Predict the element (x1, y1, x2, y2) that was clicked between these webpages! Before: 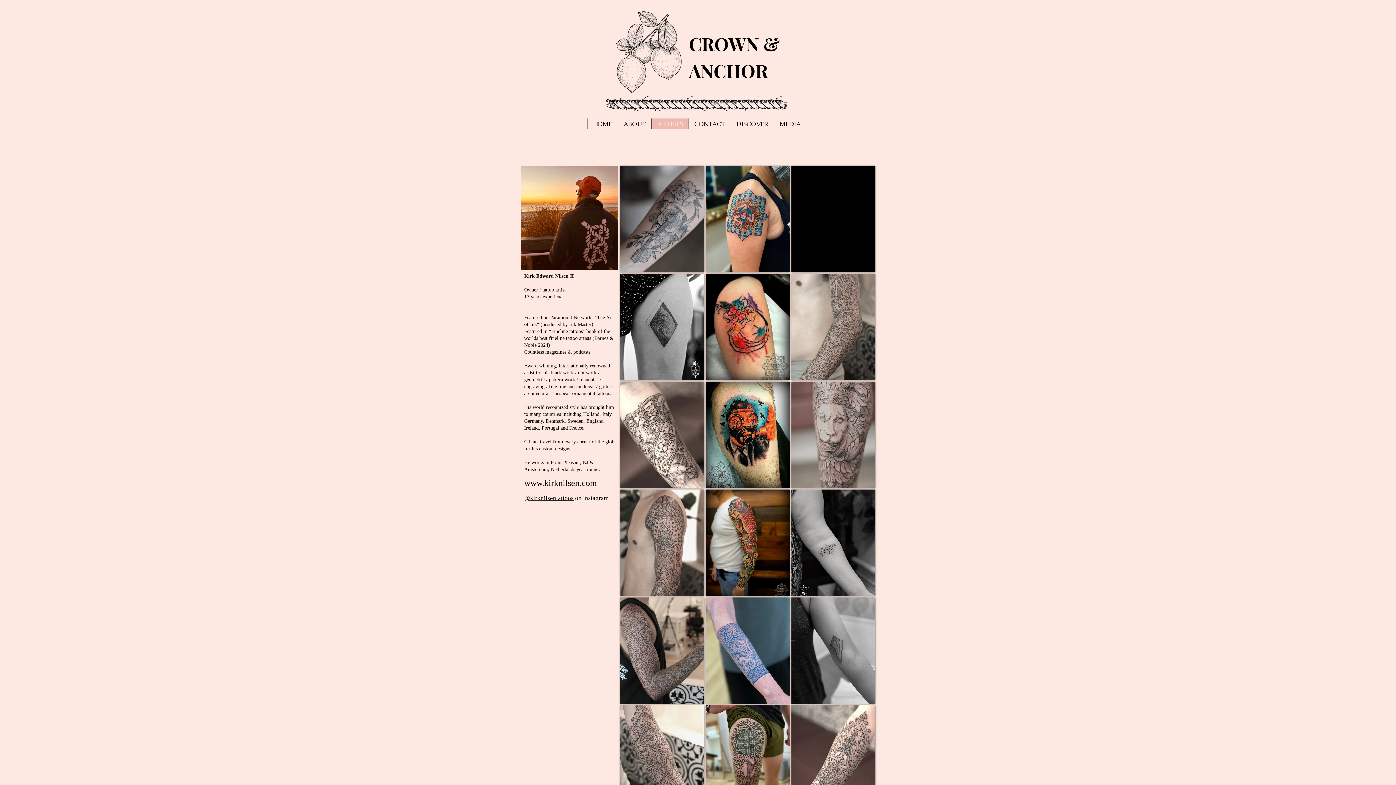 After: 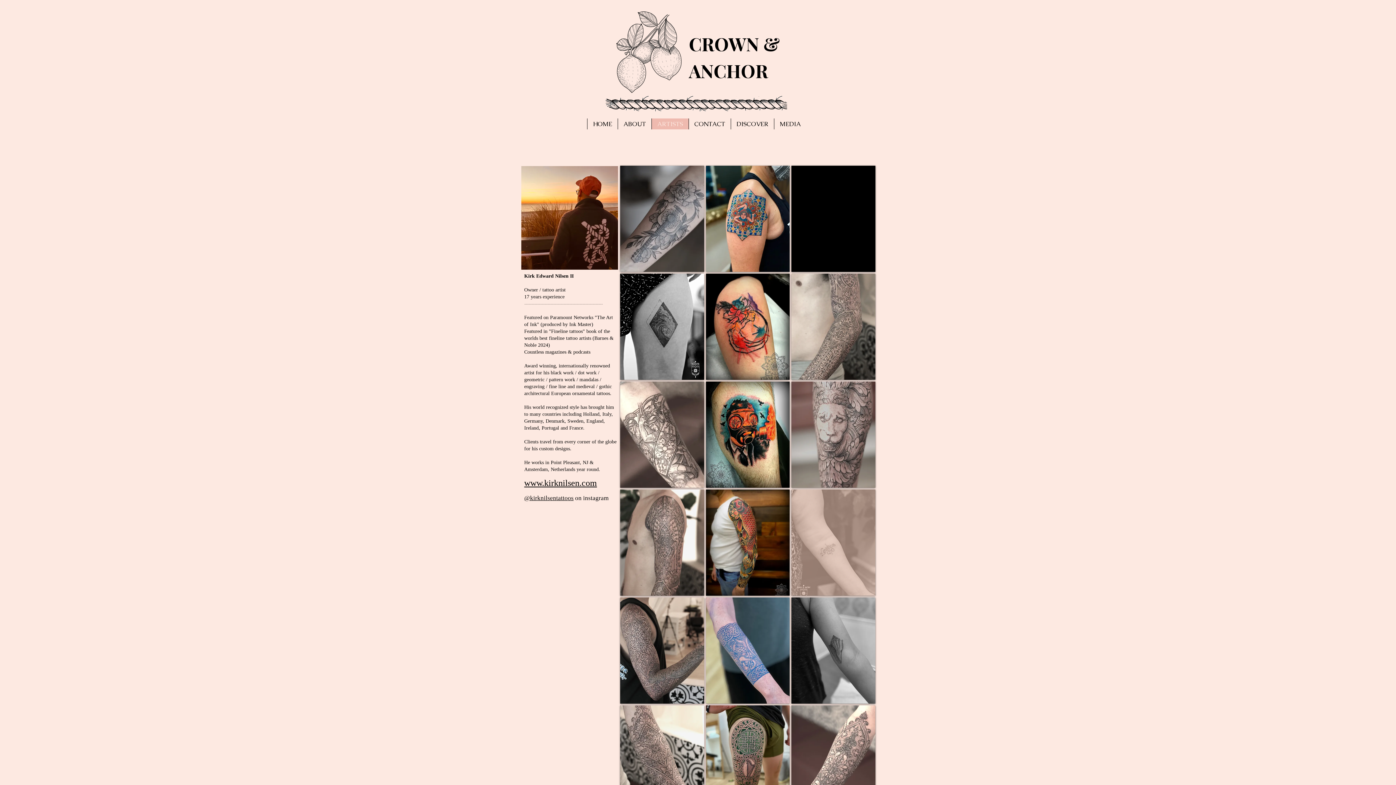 Action: bbox: (791, 489, 875, 596)